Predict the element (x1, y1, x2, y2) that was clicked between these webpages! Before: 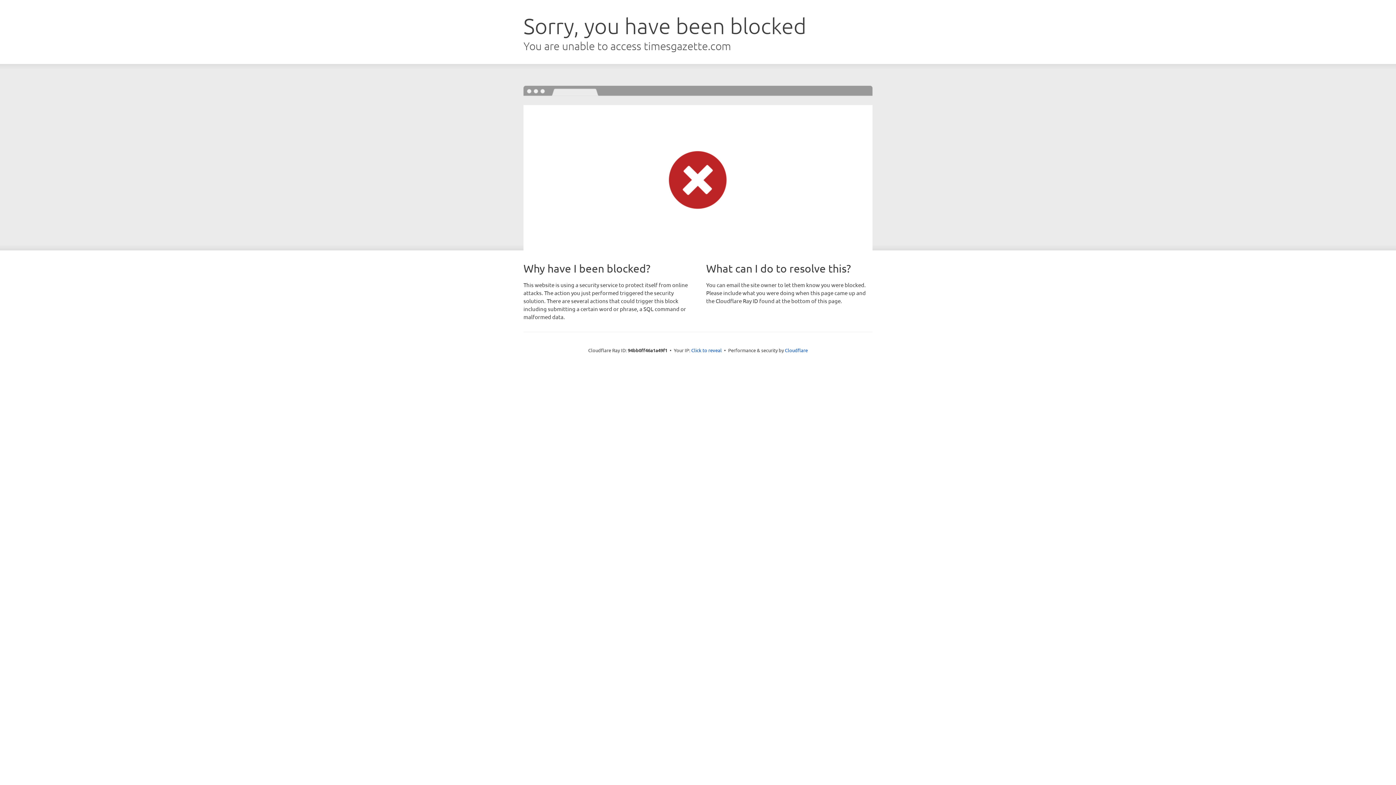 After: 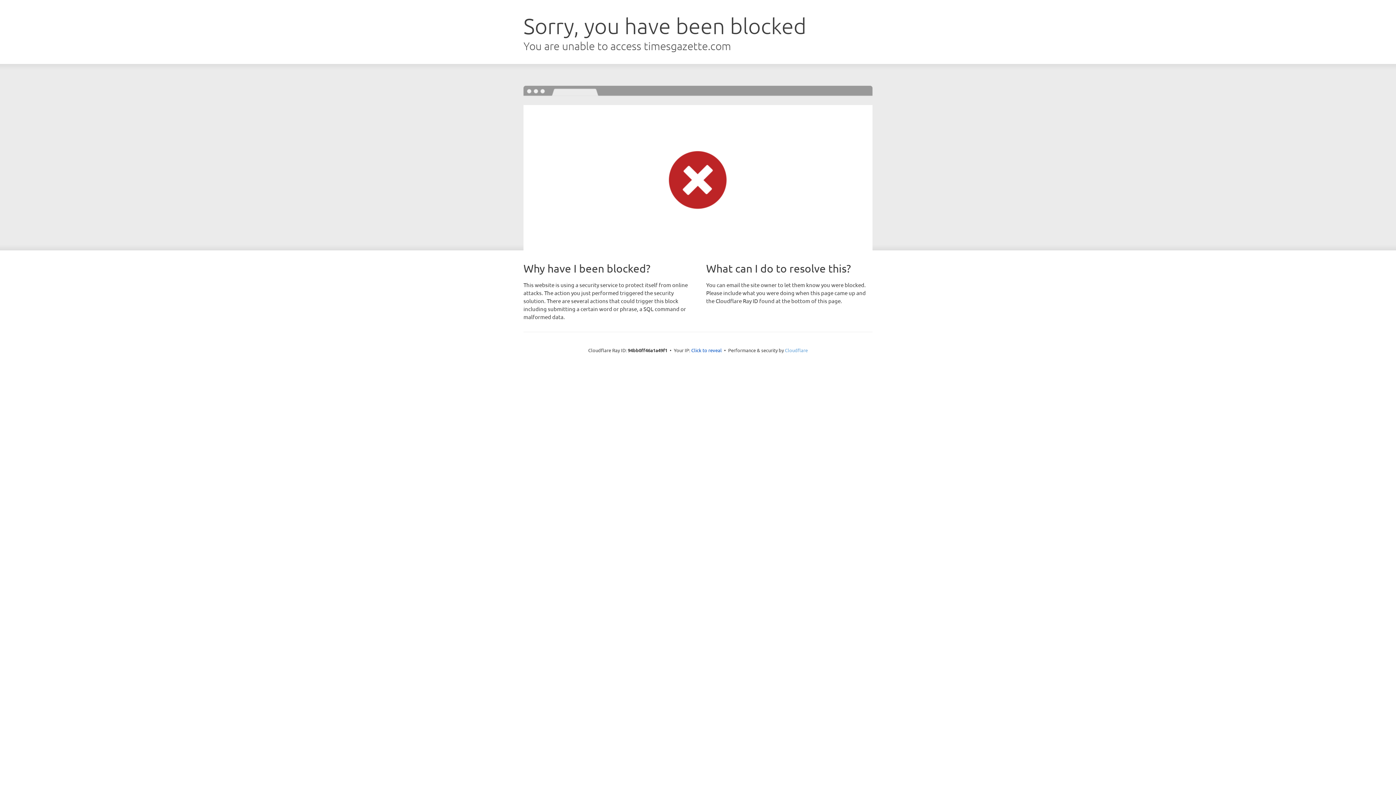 Action: label: Cloudflare bbox: (785, 347, 808, 353)